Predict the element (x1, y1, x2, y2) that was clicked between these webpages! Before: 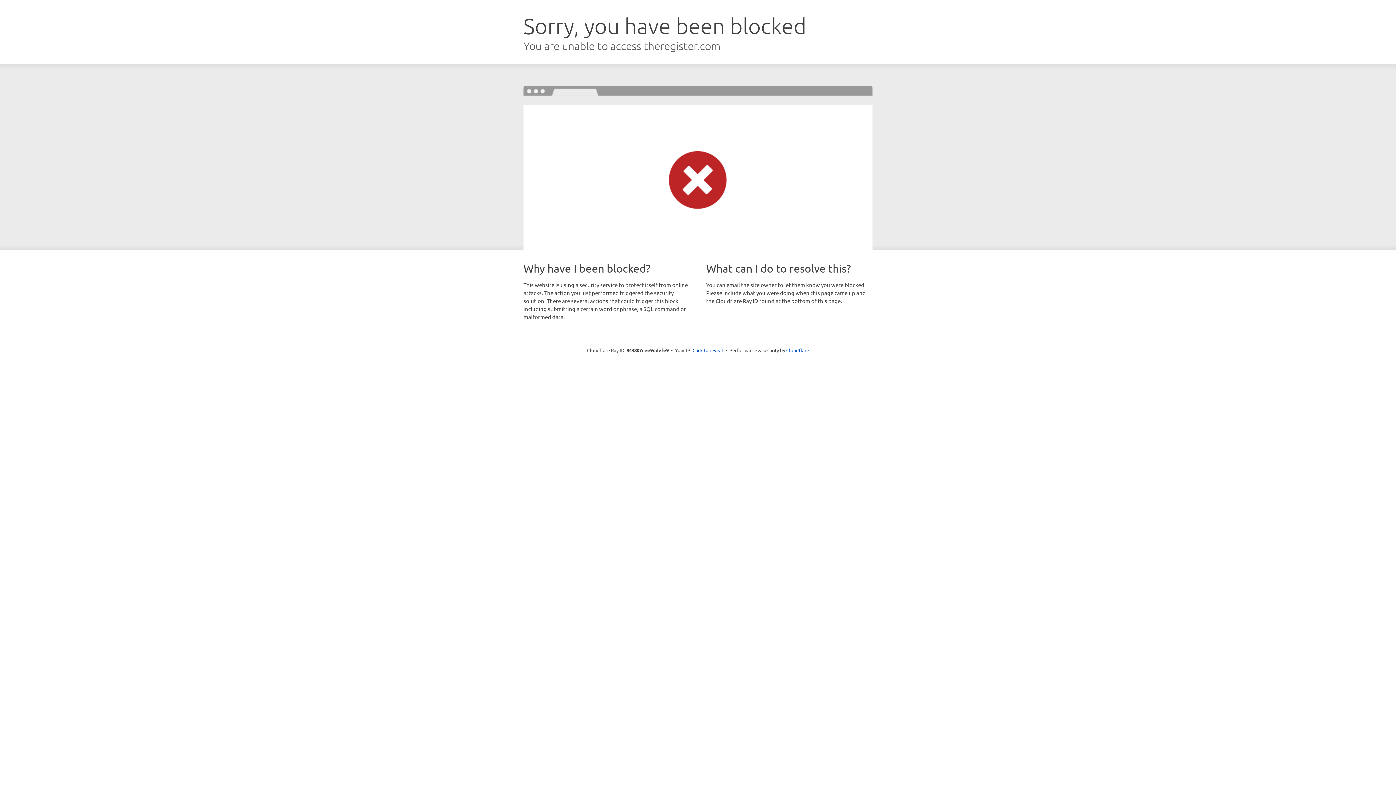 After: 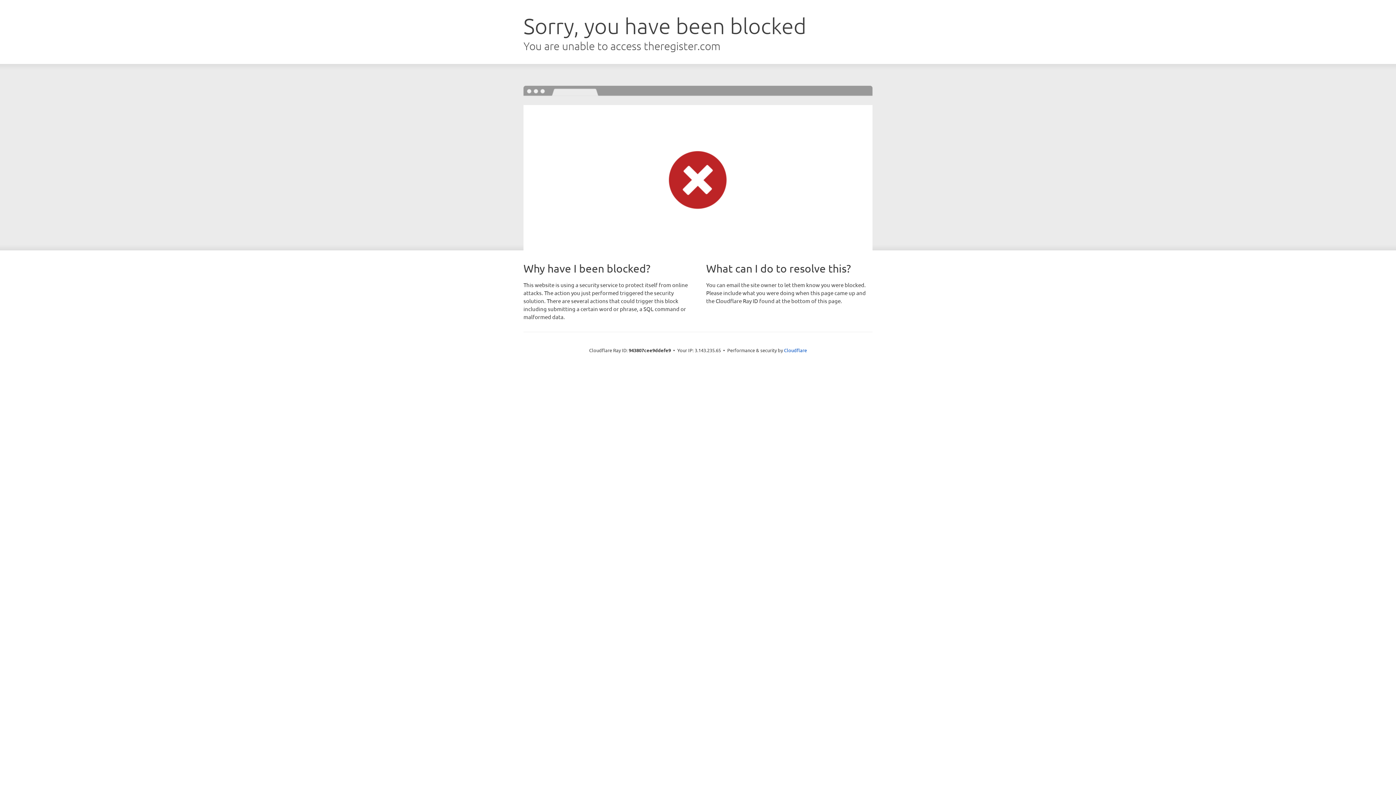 Action: label: Click to reveal bbox: (692, 346, 723, 353)